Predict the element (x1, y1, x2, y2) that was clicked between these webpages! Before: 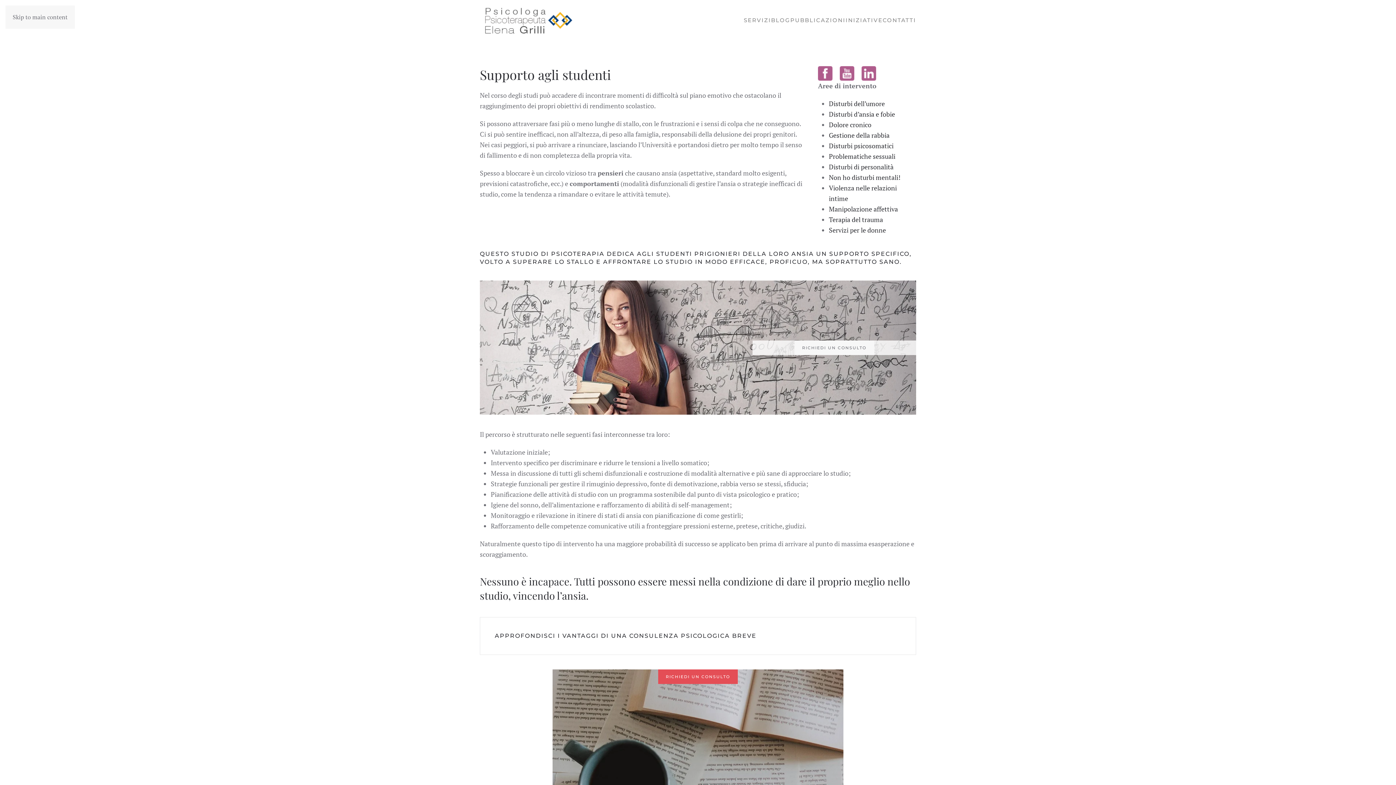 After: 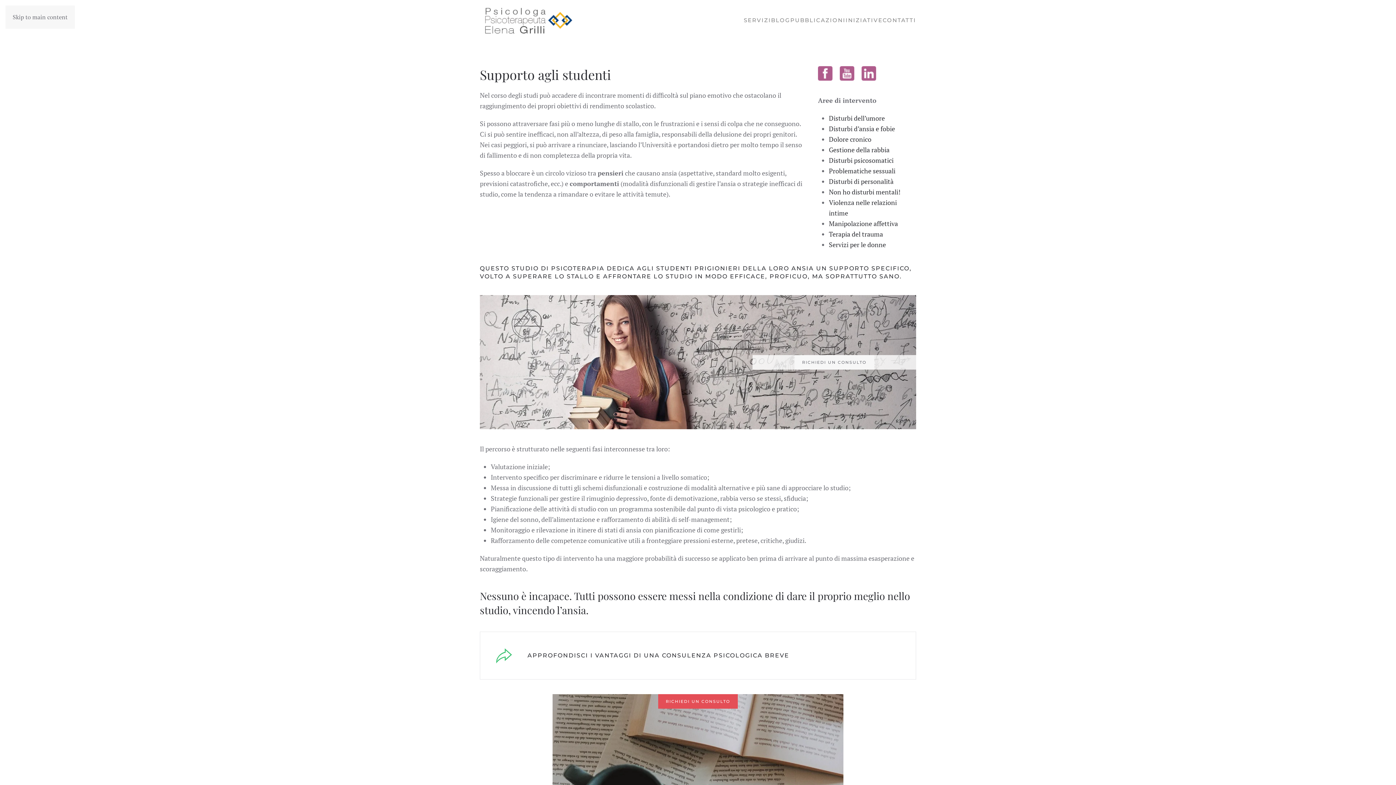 Action: bbox: (818, 68, 832, 76)